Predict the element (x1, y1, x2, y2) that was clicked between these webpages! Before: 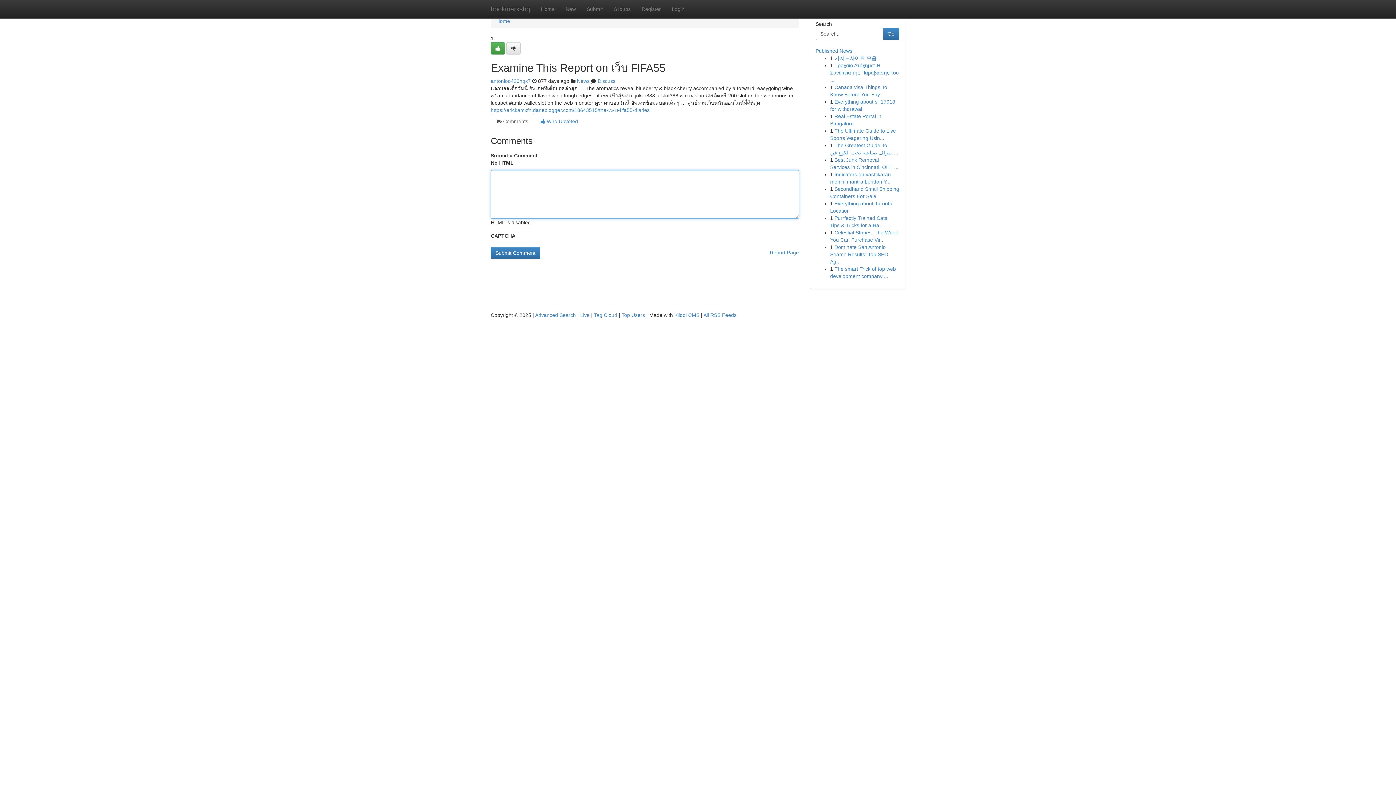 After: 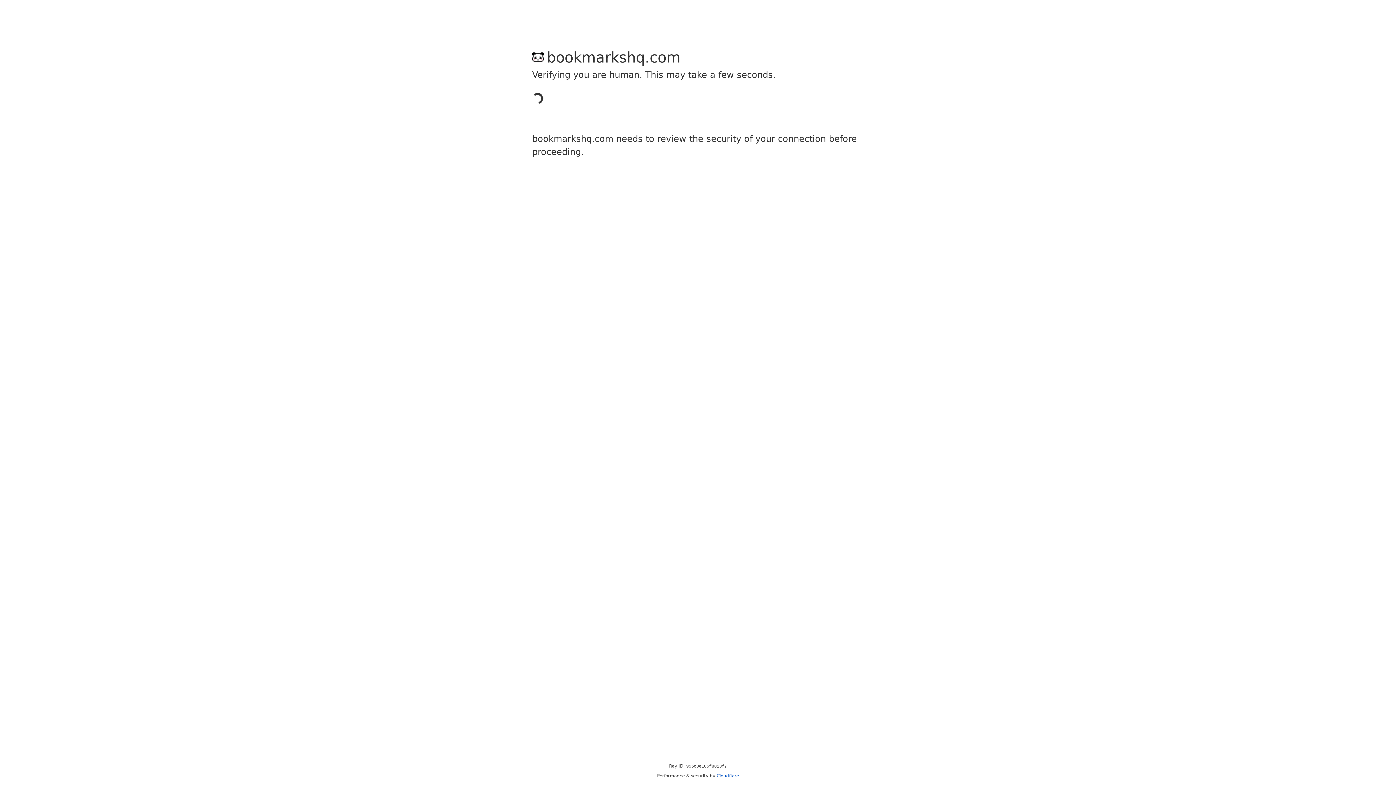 Action: label: antonioo420hqx7 bbox: (490, 78, 530, 84)